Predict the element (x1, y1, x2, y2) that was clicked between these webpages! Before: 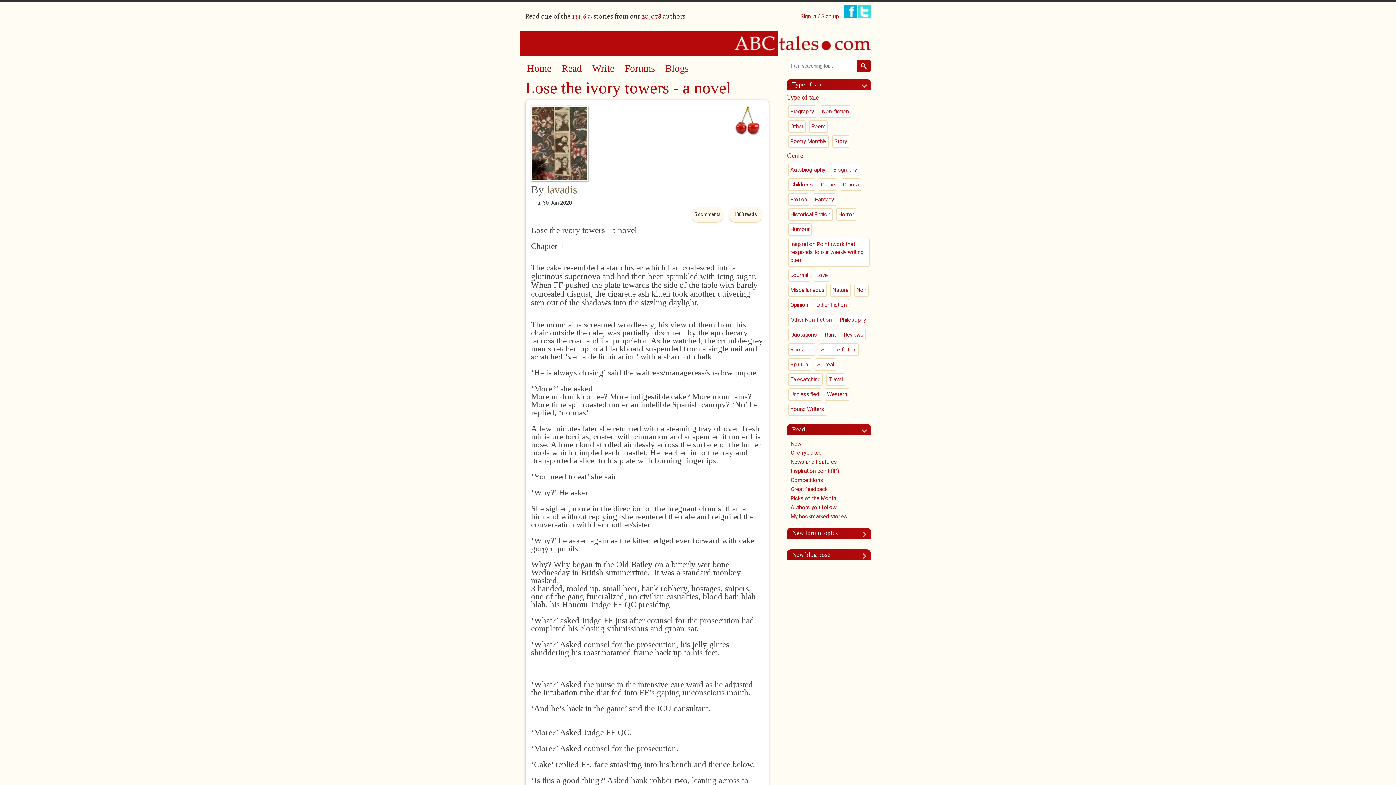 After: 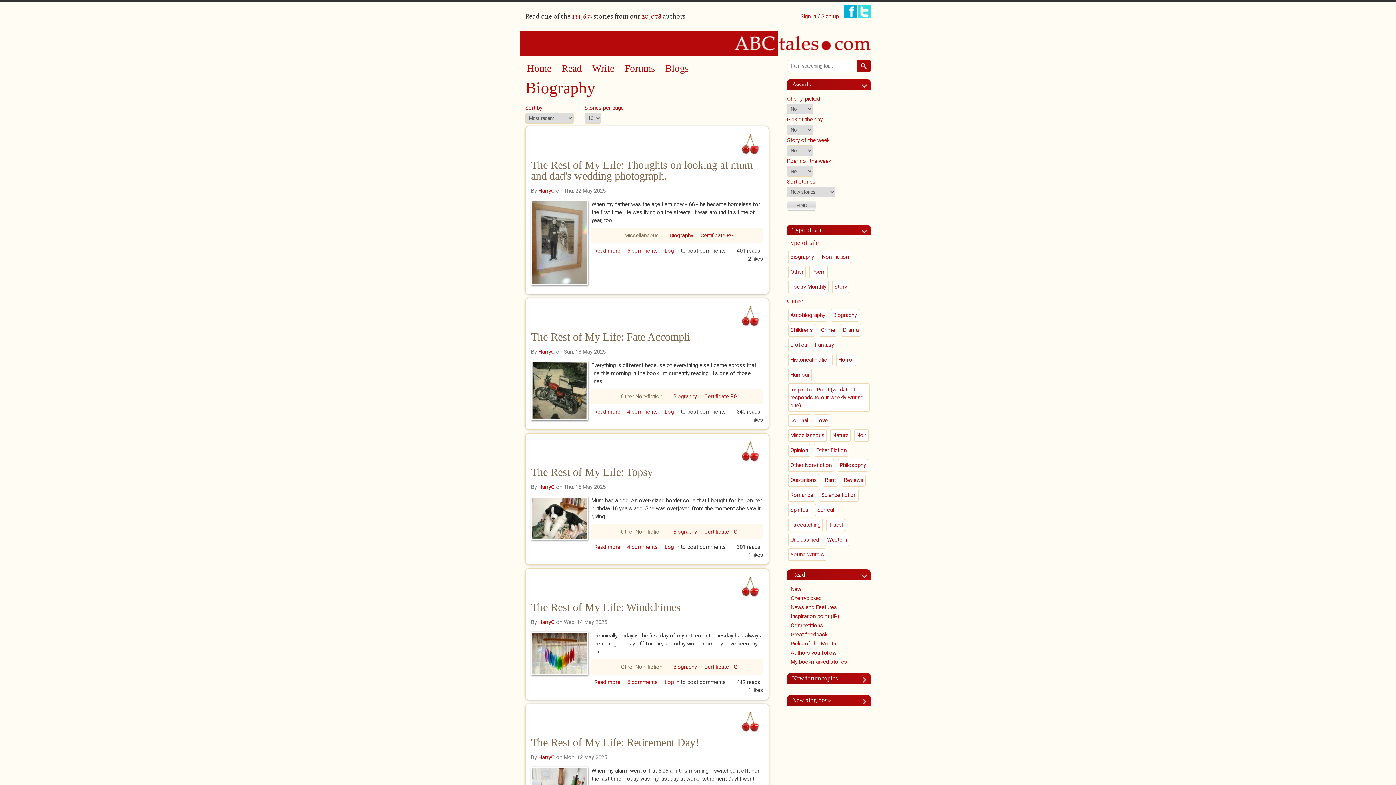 Action: label: Biography bbox: (788, 105, 816, 118)